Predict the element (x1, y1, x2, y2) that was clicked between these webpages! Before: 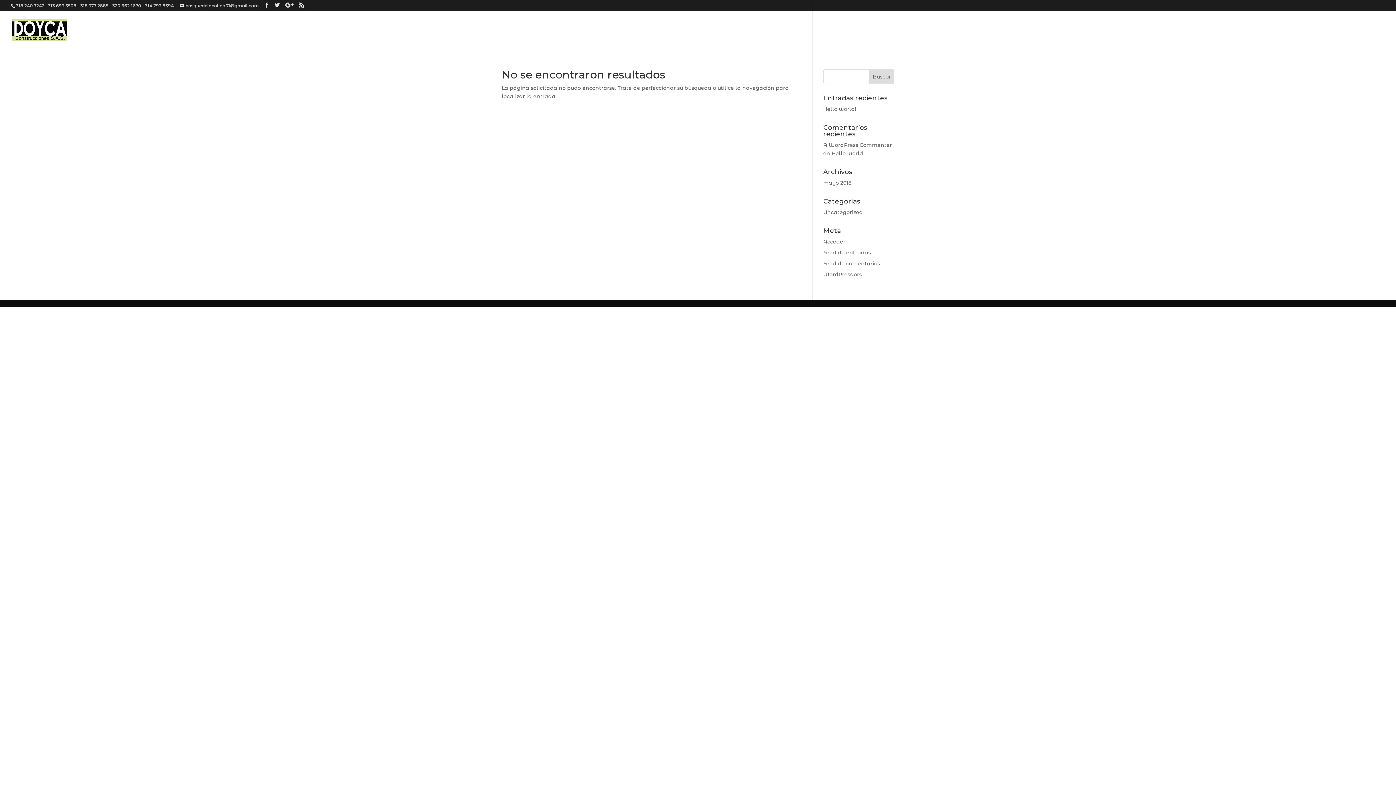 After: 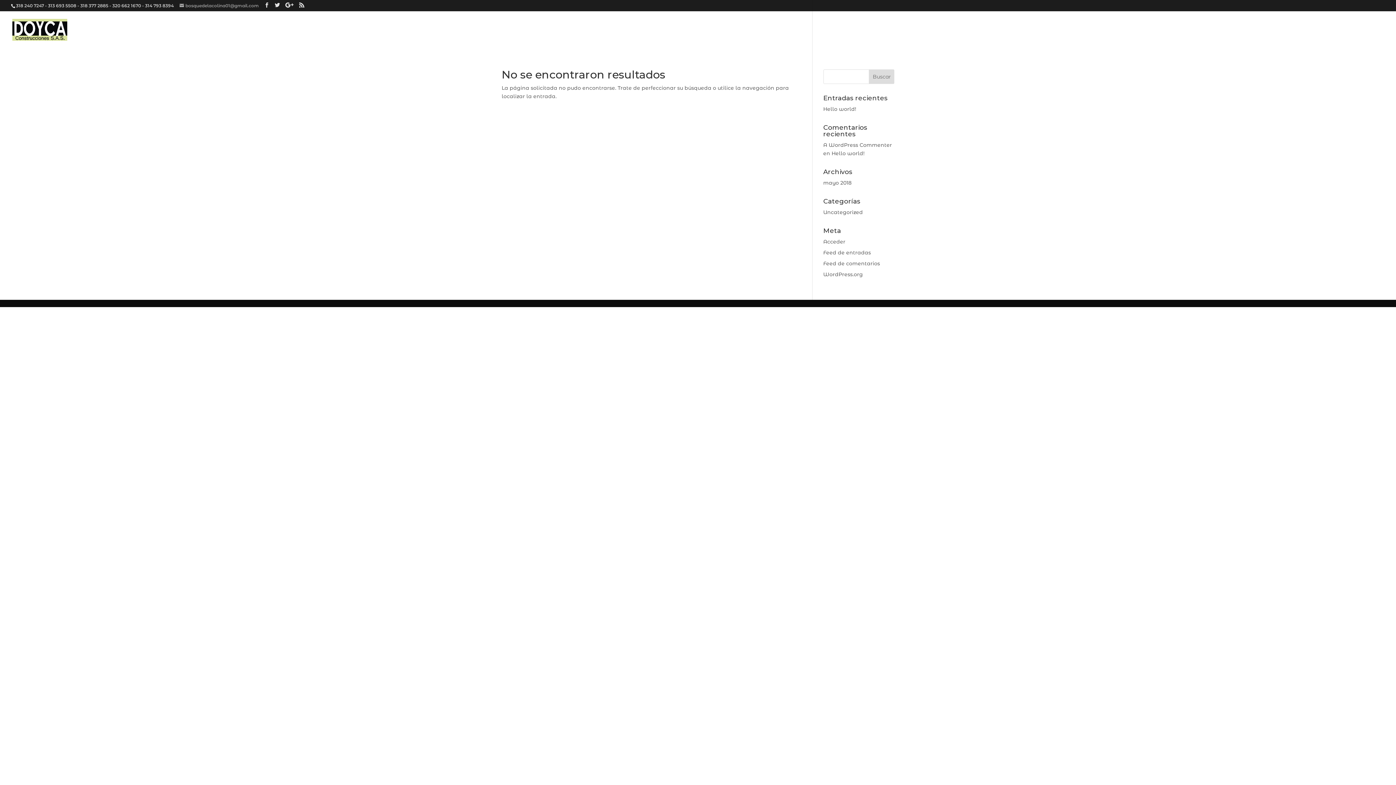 Action: label: bosquedelacolina01@gmail.com bbox: (179, 2, 258, 8)